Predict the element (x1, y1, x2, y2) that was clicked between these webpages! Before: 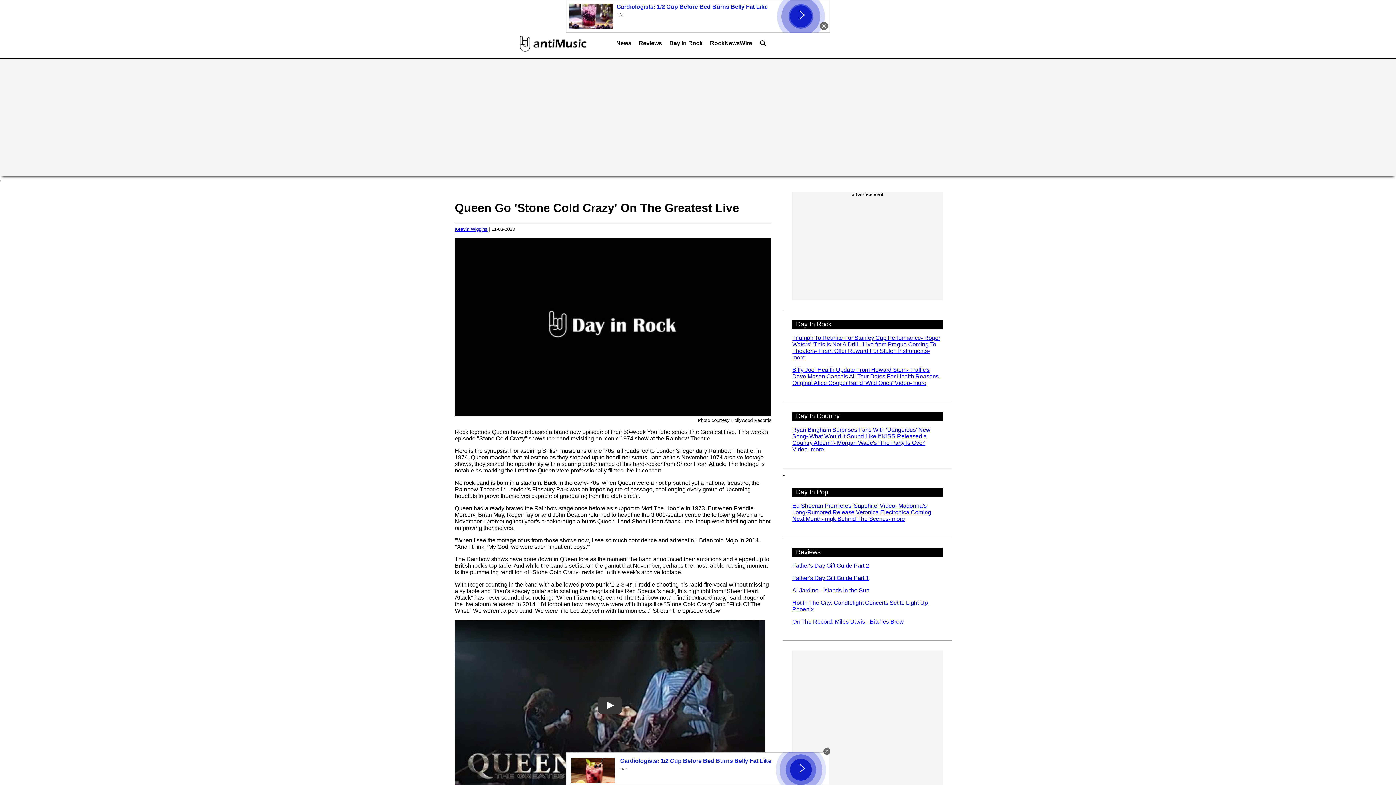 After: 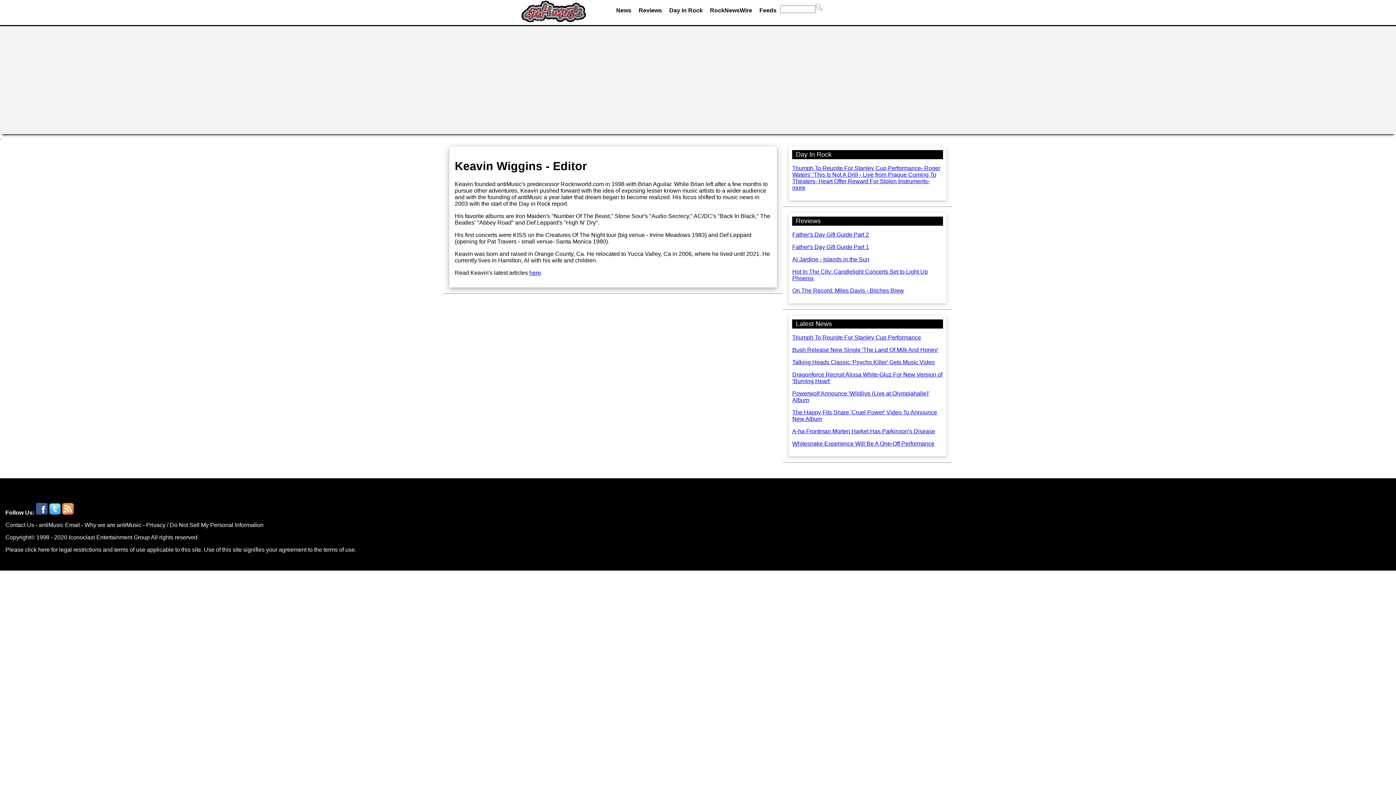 Action: bbox: (454, 226, 487, 231) label: Keavin Wiggins